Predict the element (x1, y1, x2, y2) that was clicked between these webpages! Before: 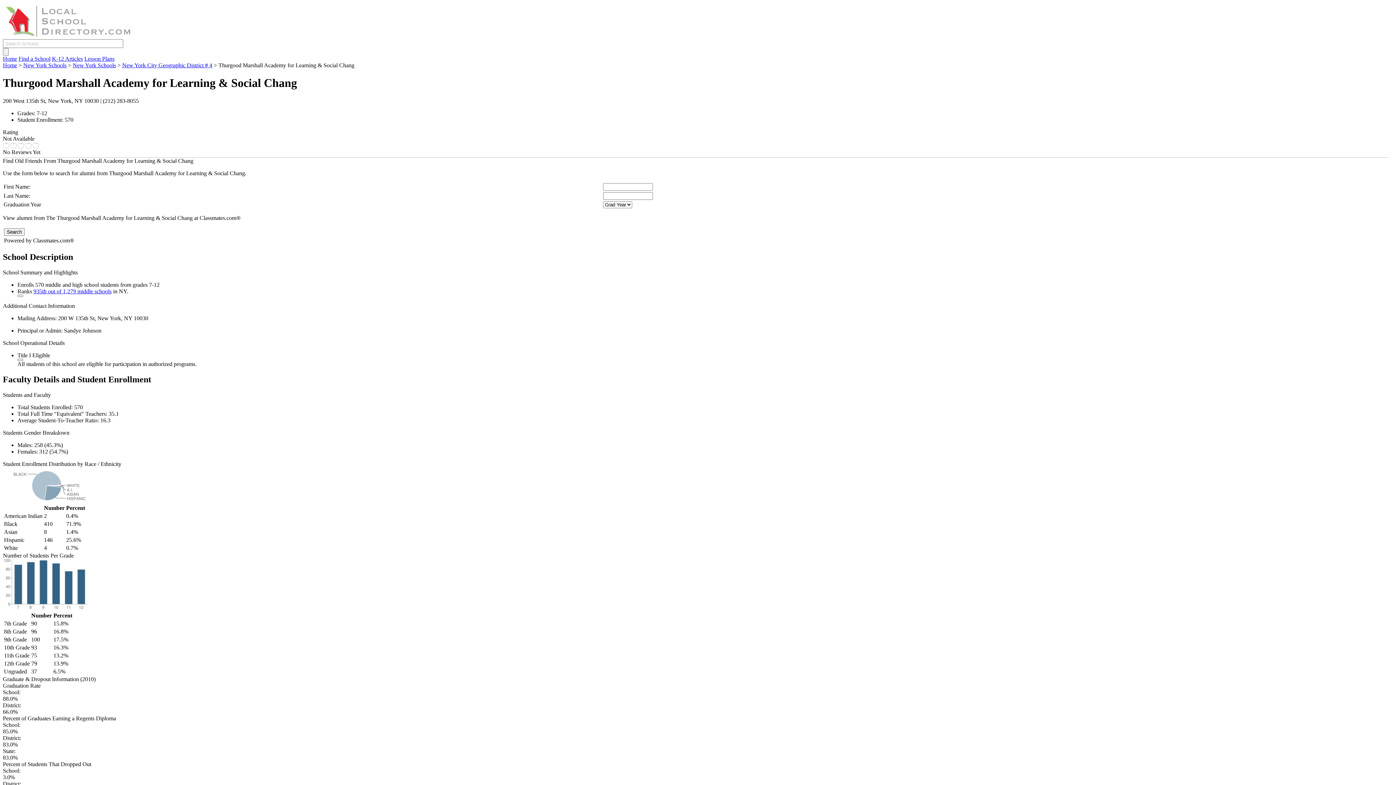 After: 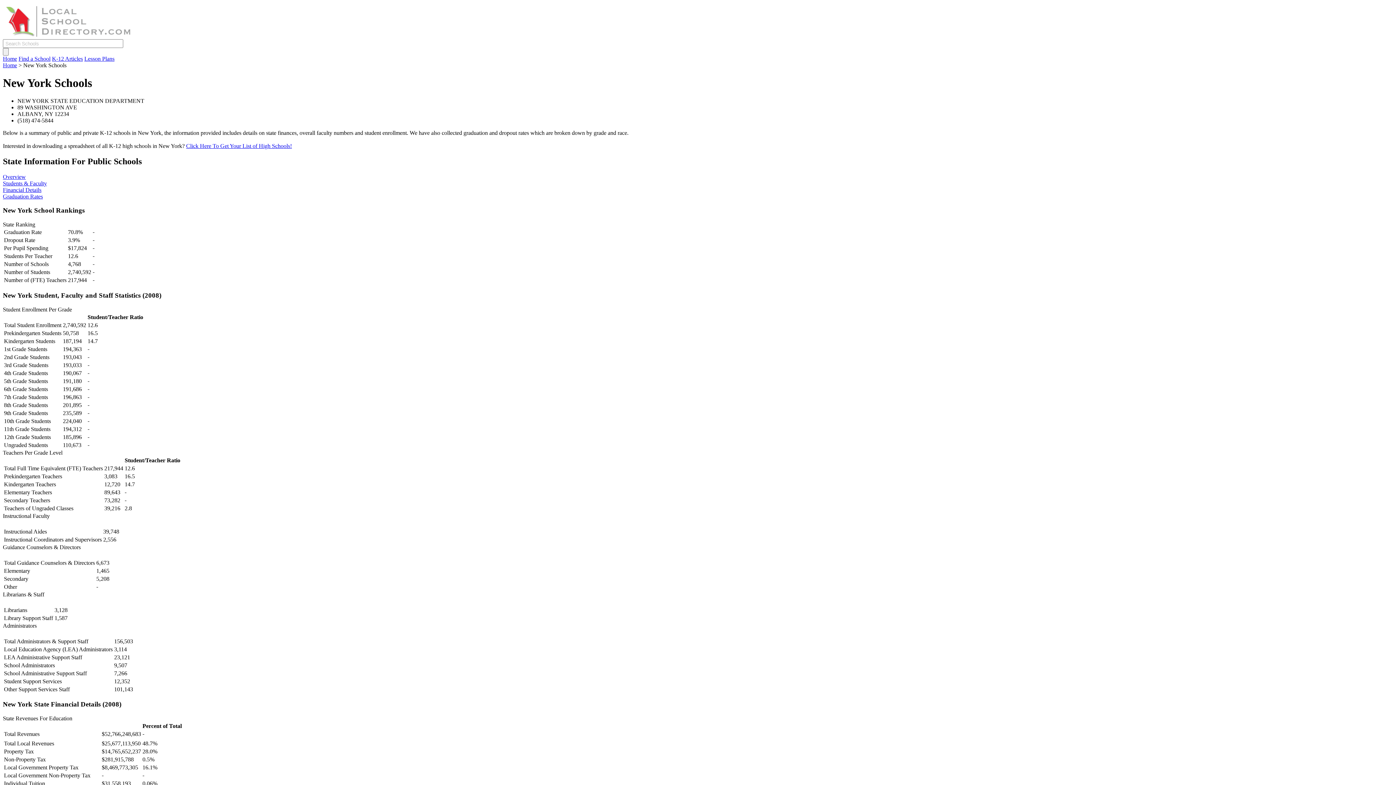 Action: label: New York Schools bbox: (23, 62, 66, 68)